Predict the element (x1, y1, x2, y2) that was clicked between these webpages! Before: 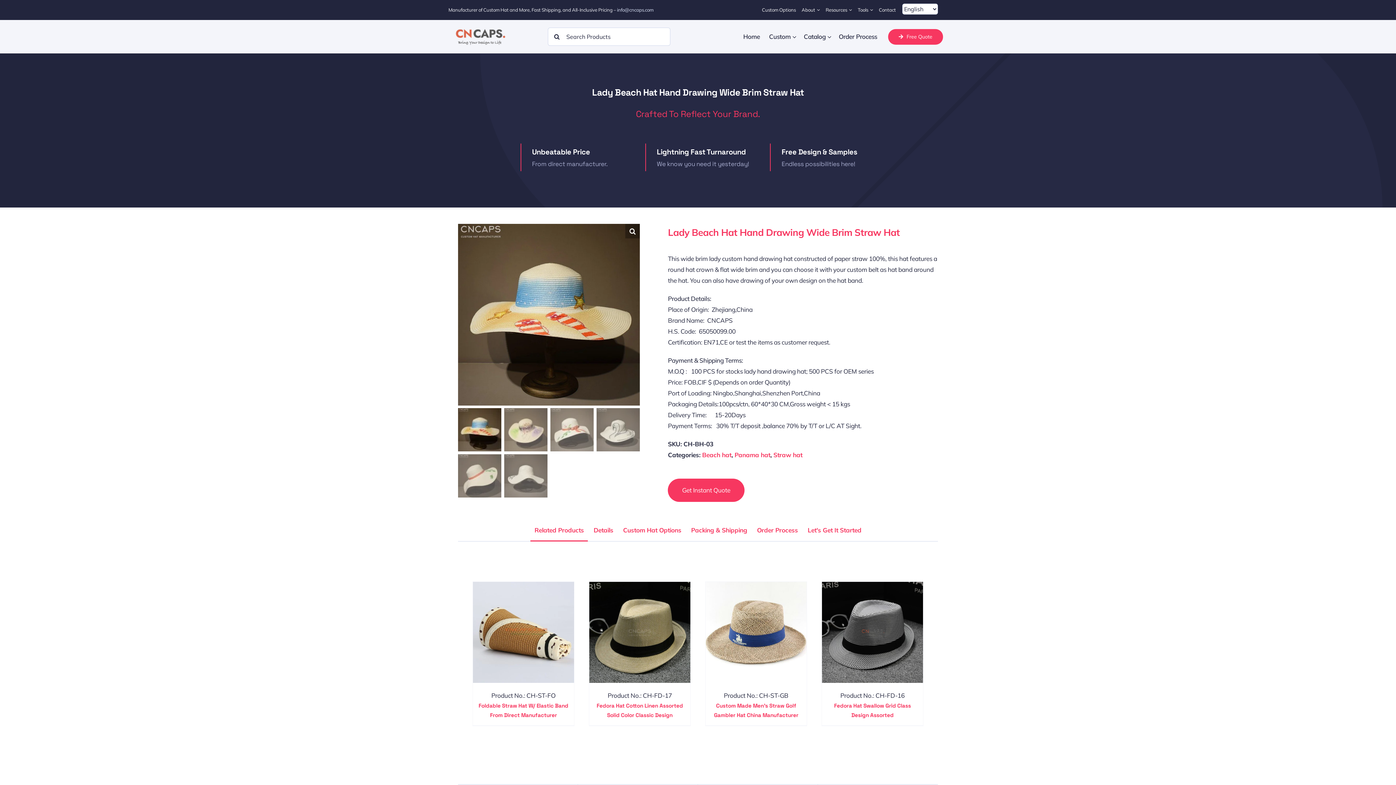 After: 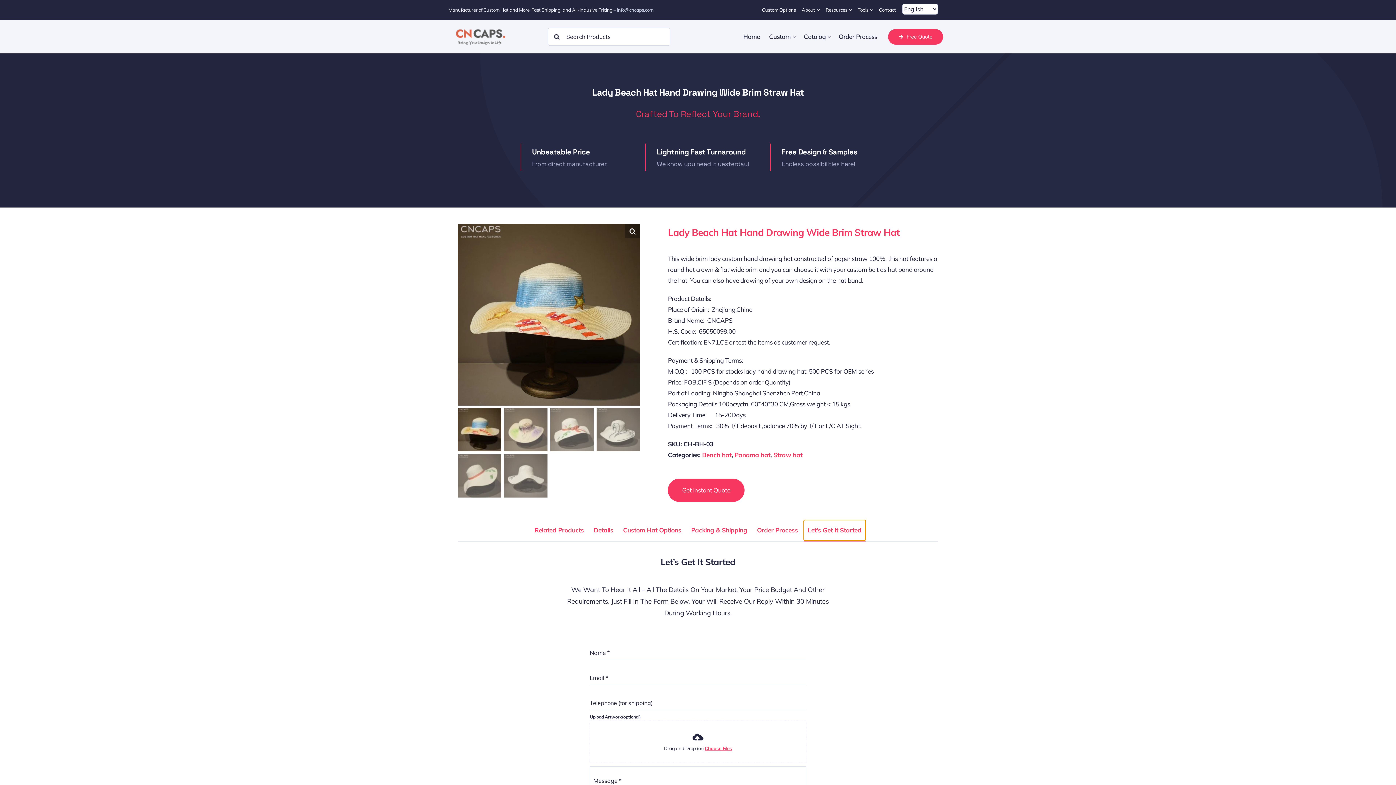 Action: label: Let's Get It Started bbox: (803, 520, 865, 540)